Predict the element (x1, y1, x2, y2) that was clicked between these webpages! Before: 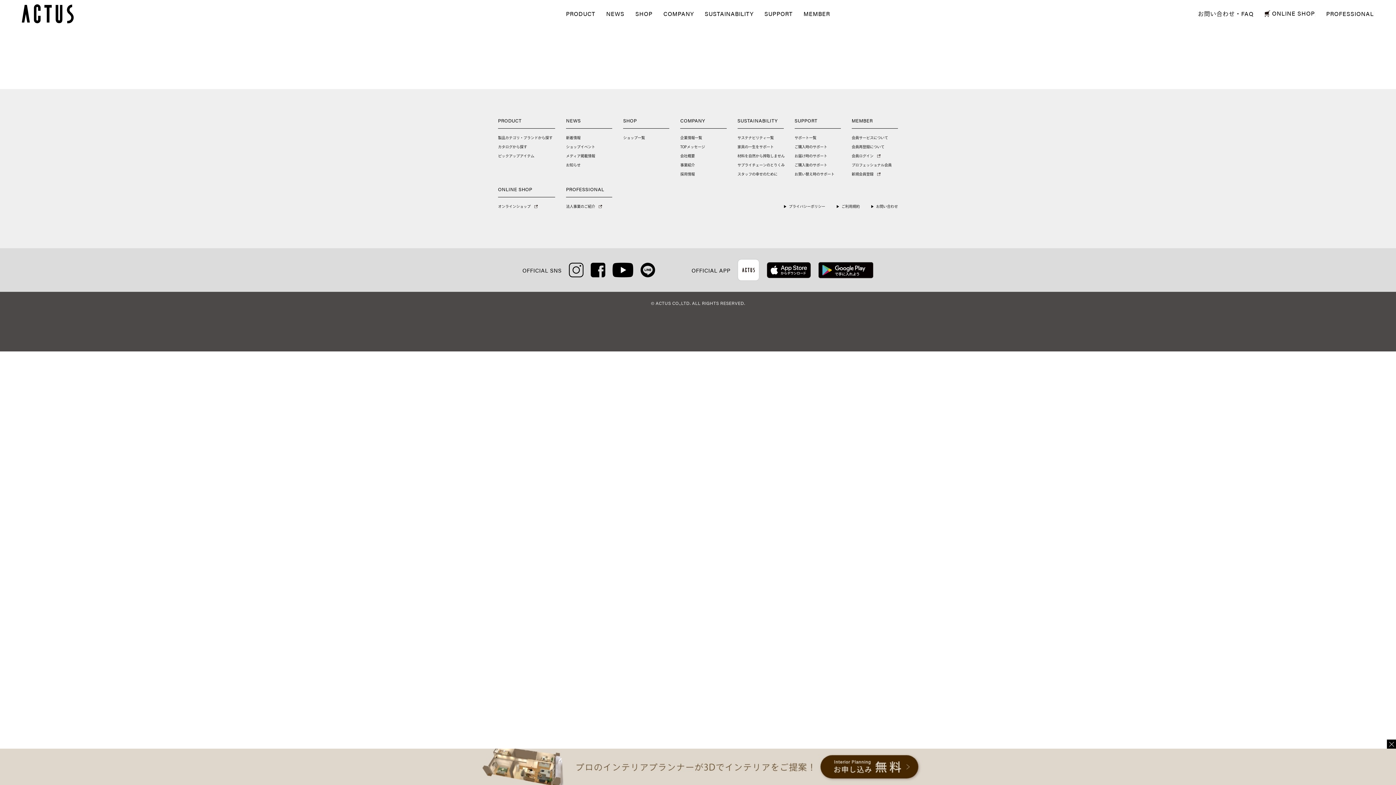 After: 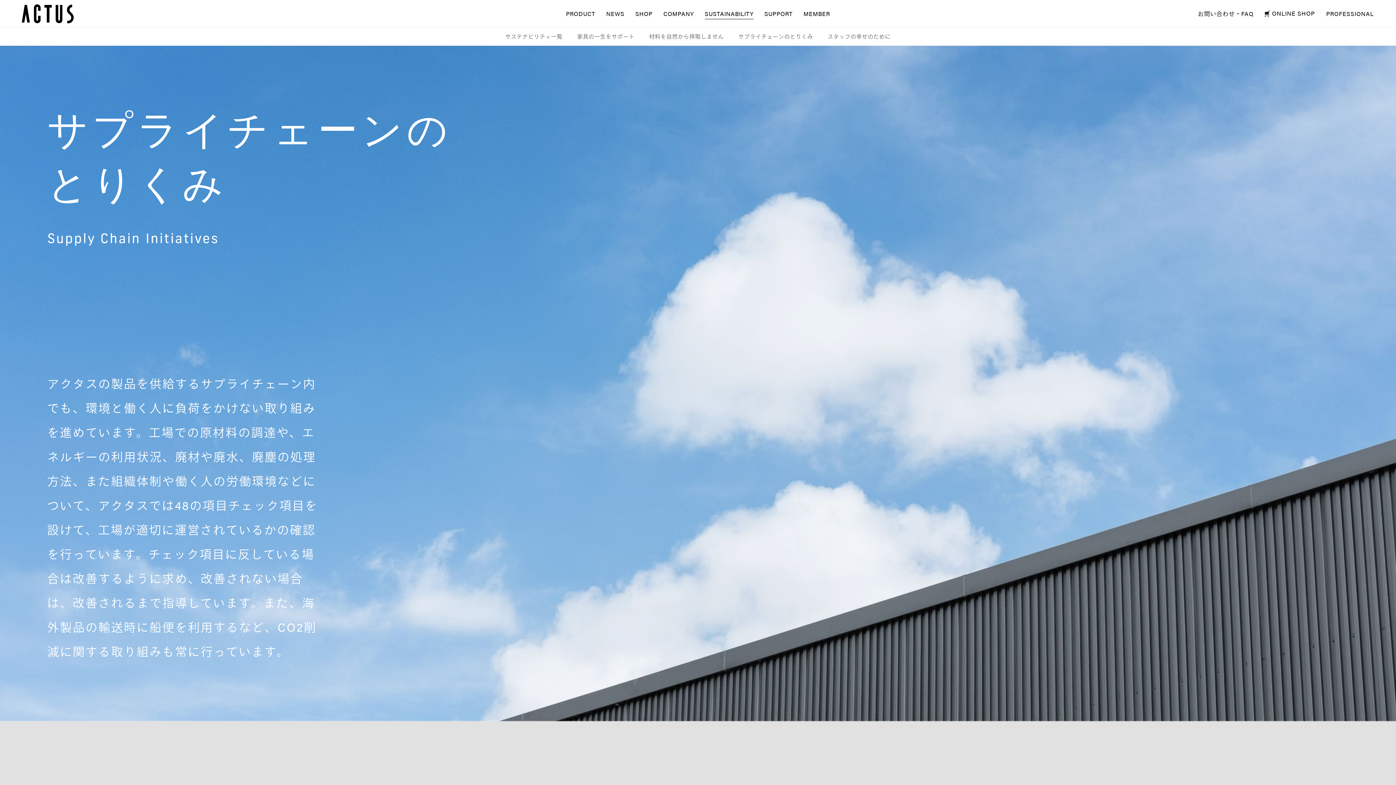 Action: label: サプライチェーンのとりくみ bbox: (737, 163, 784, 166)